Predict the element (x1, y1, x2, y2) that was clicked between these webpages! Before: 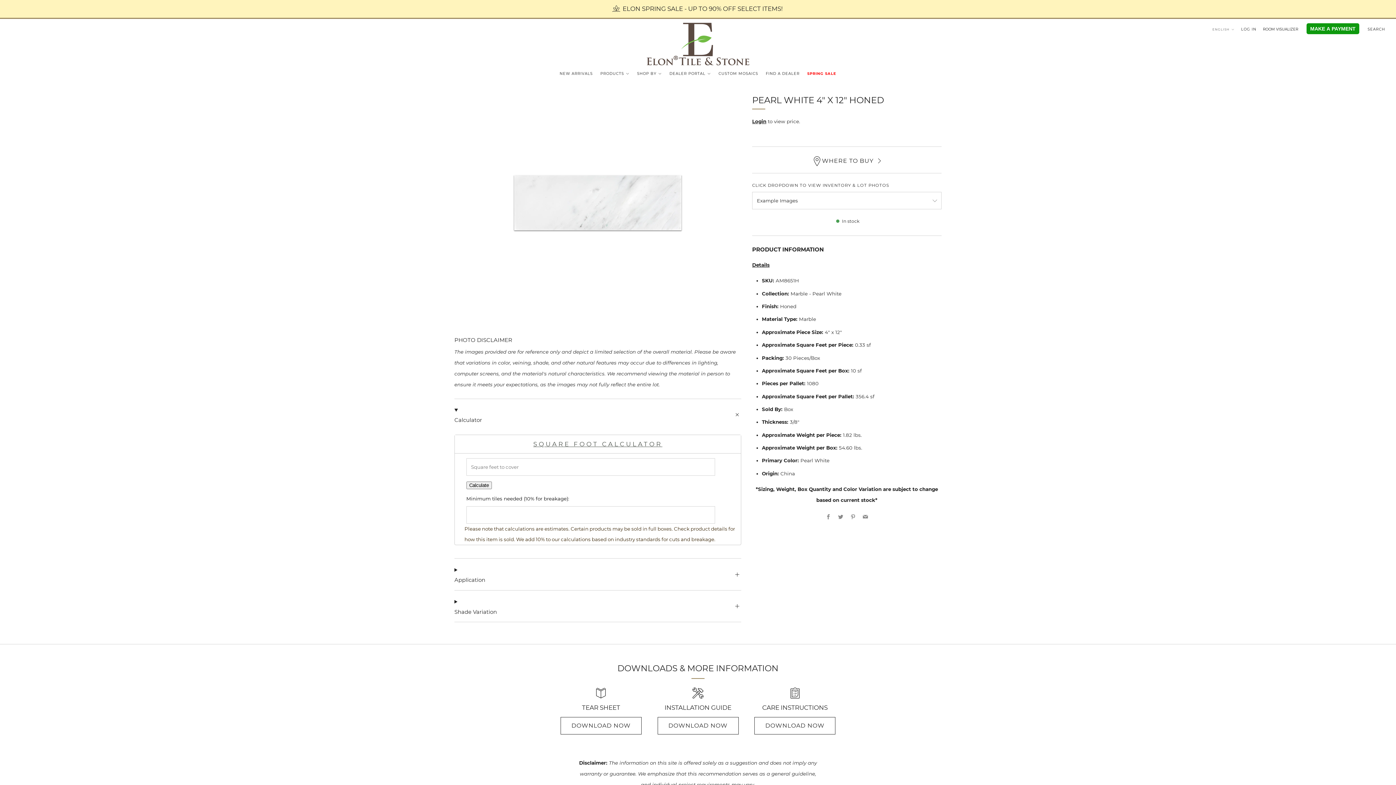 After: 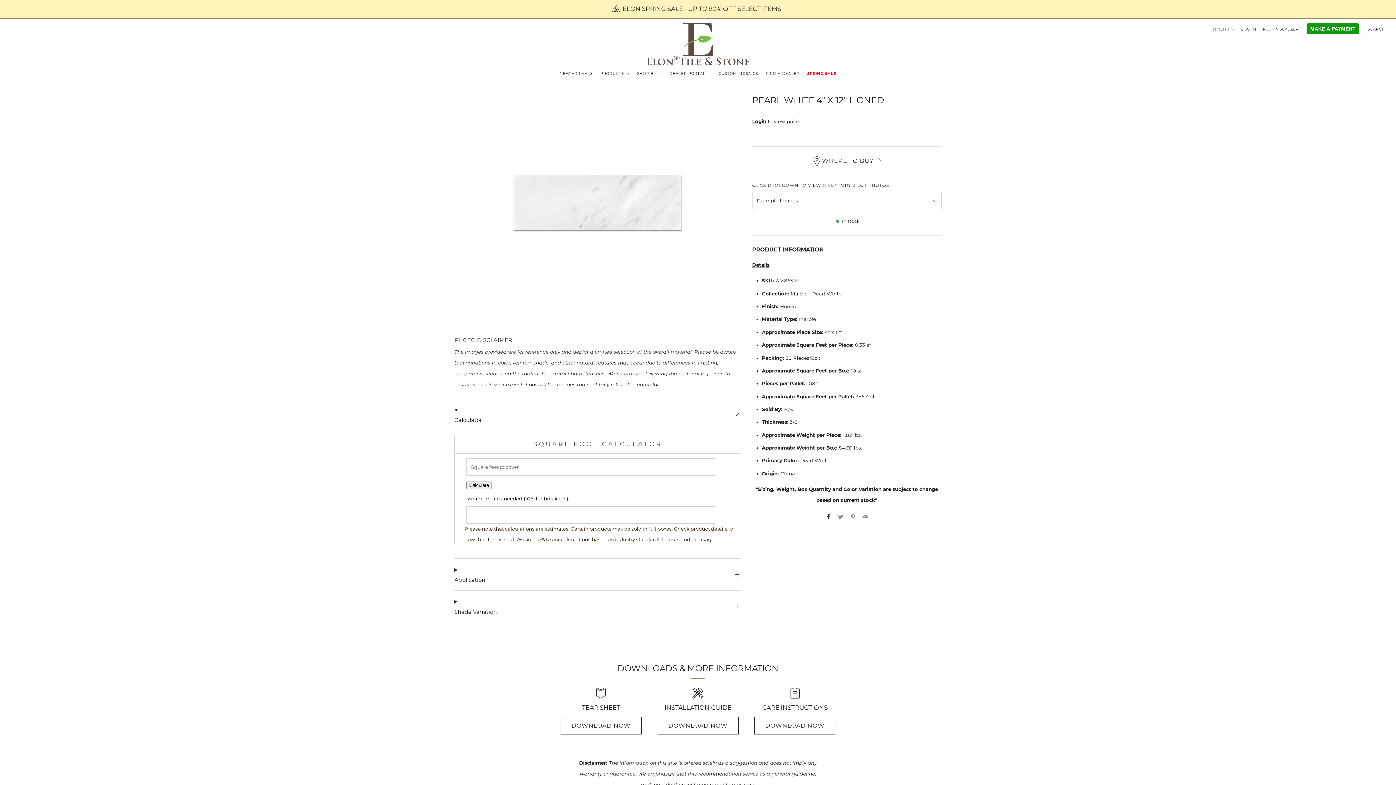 Action: bbox: (826, 514, 831, 520) label: Facebook